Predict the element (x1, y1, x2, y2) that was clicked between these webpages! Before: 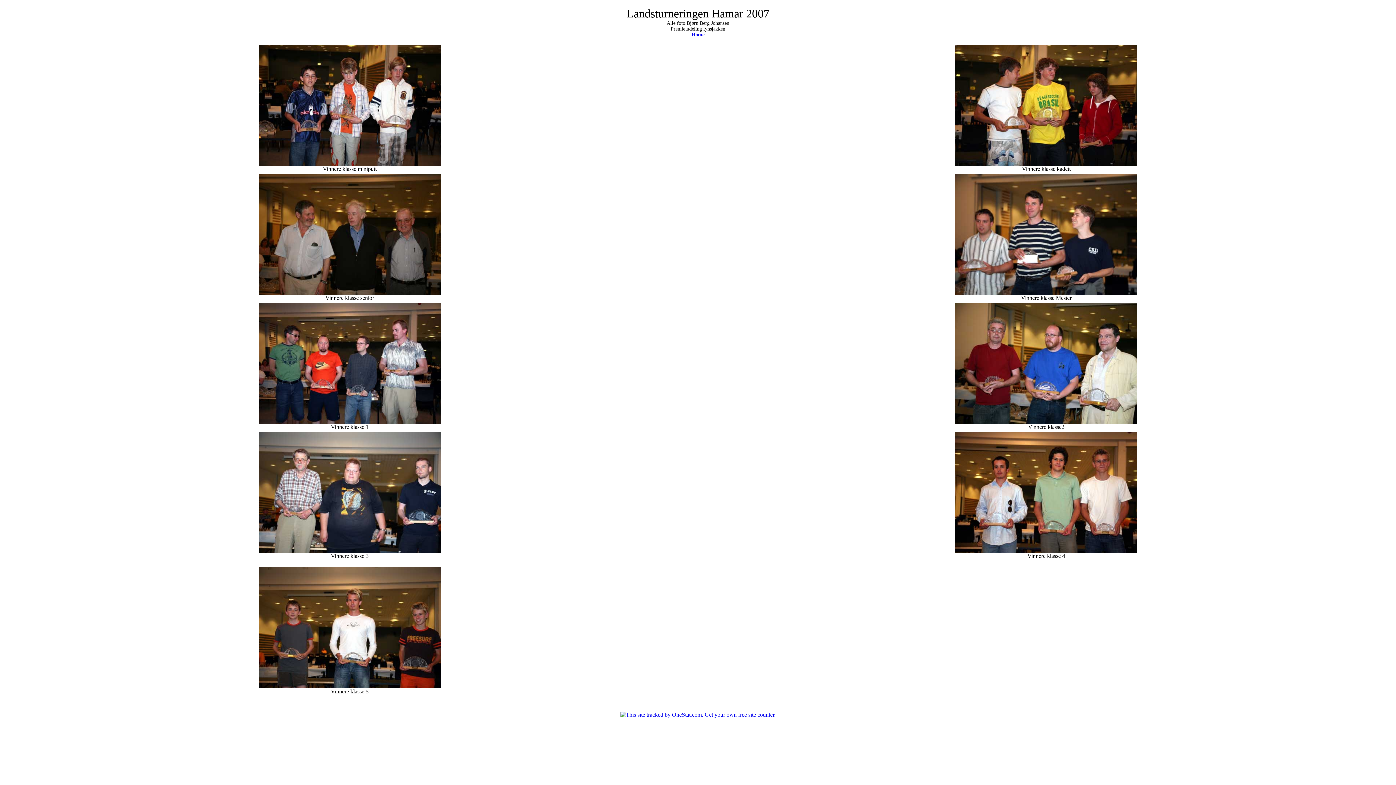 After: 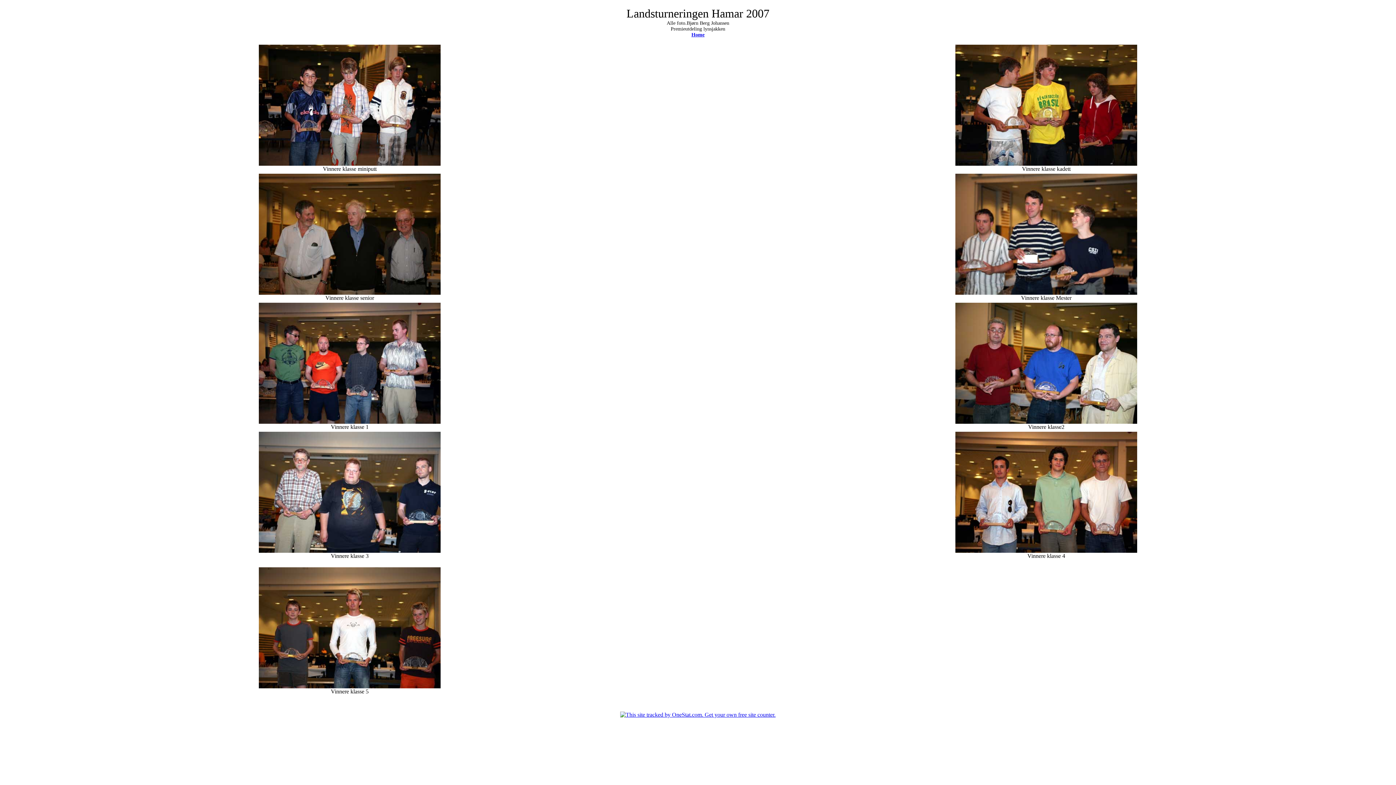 Action: bbox: (620, 712, 775, 718)